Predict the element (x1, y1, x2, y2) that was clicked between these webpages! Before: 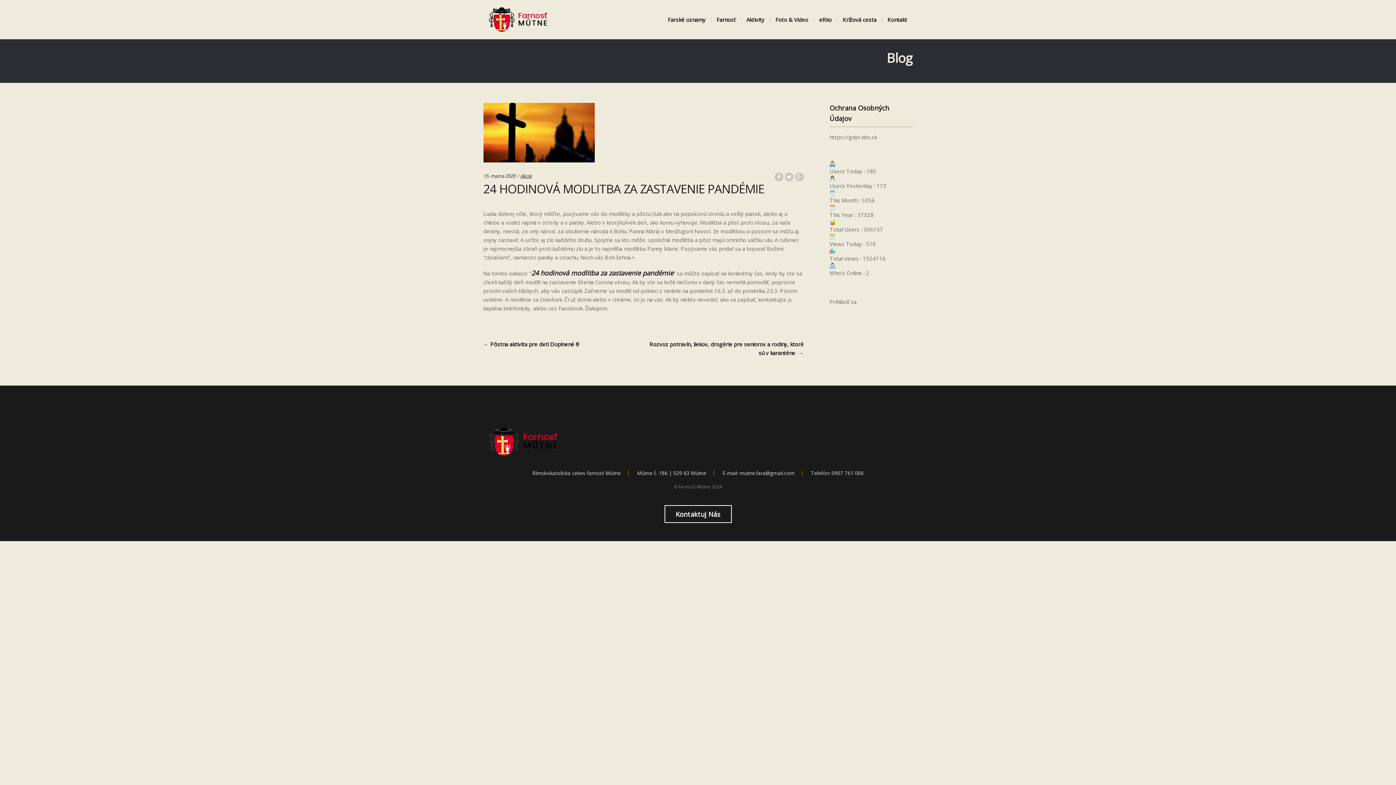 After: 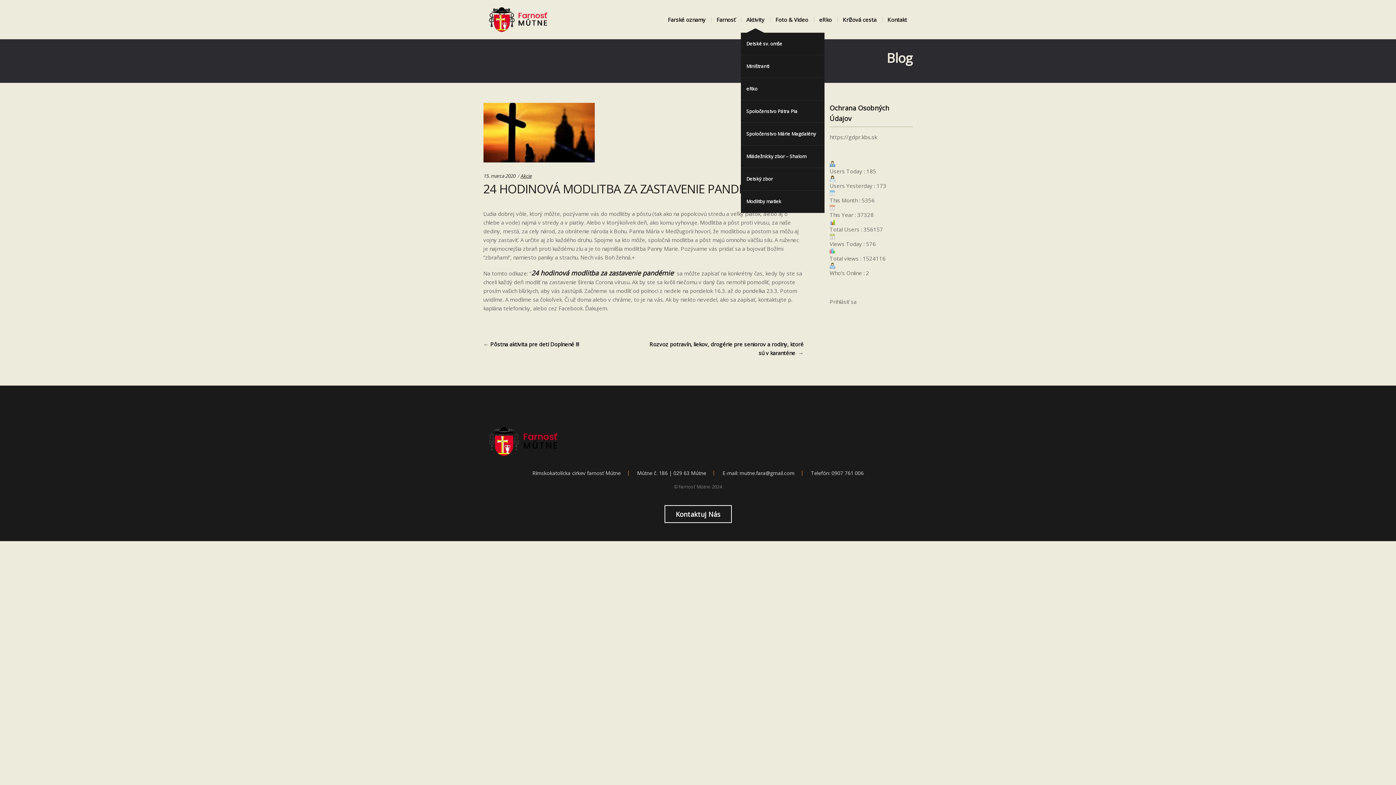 Action: label: Aktivity bbox: (741, 9, 770, 29)